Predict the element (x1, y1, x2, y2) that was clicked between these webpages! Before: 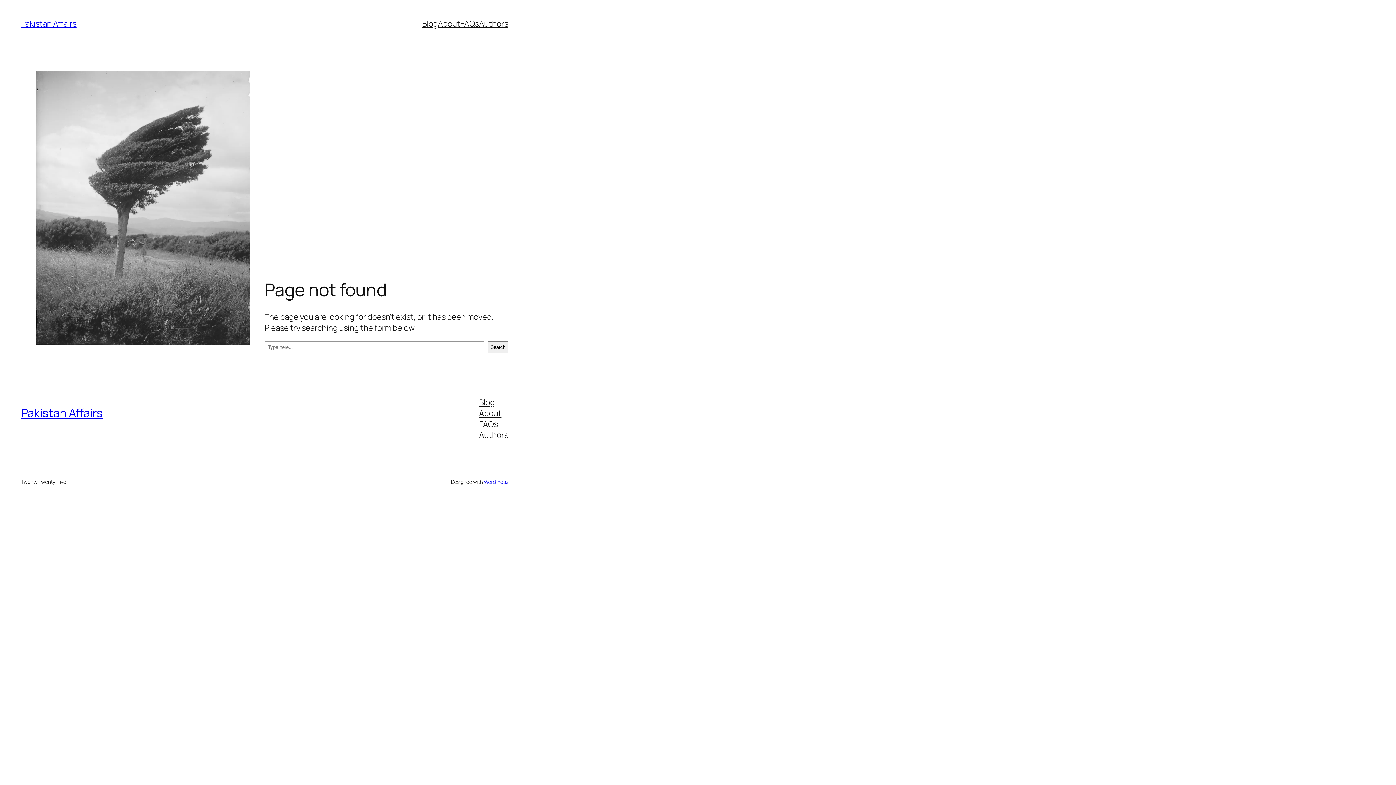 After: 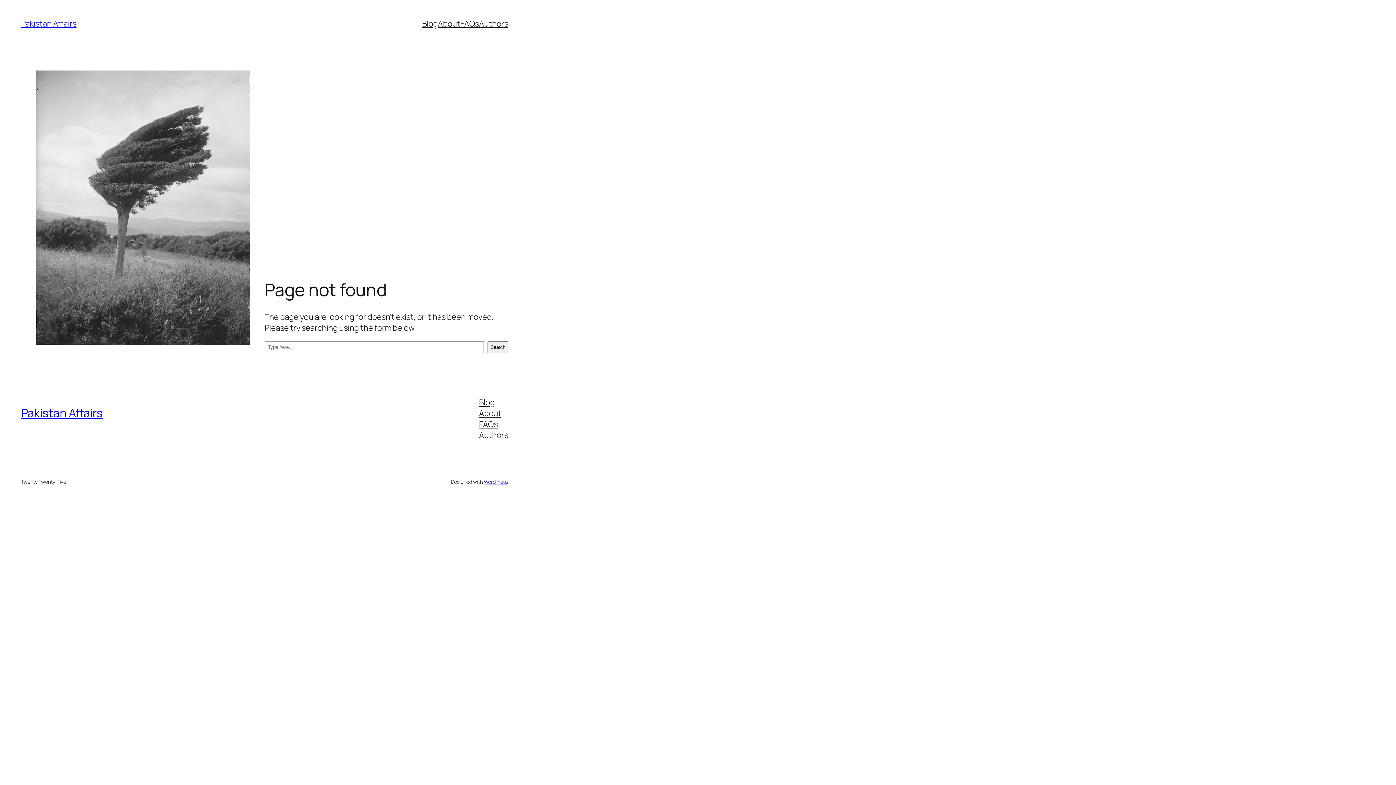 Action: bbox: (479, 429, 508, 440) label: Authors